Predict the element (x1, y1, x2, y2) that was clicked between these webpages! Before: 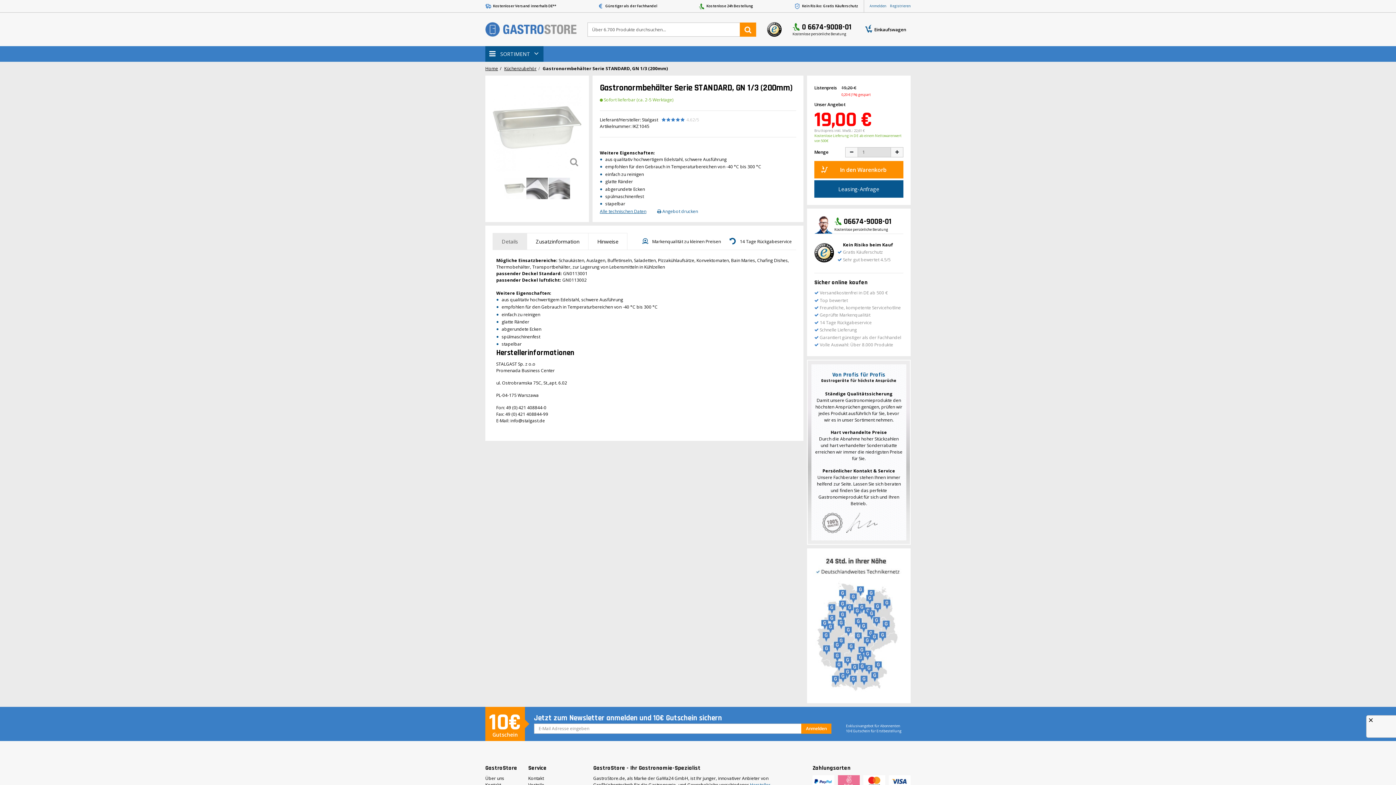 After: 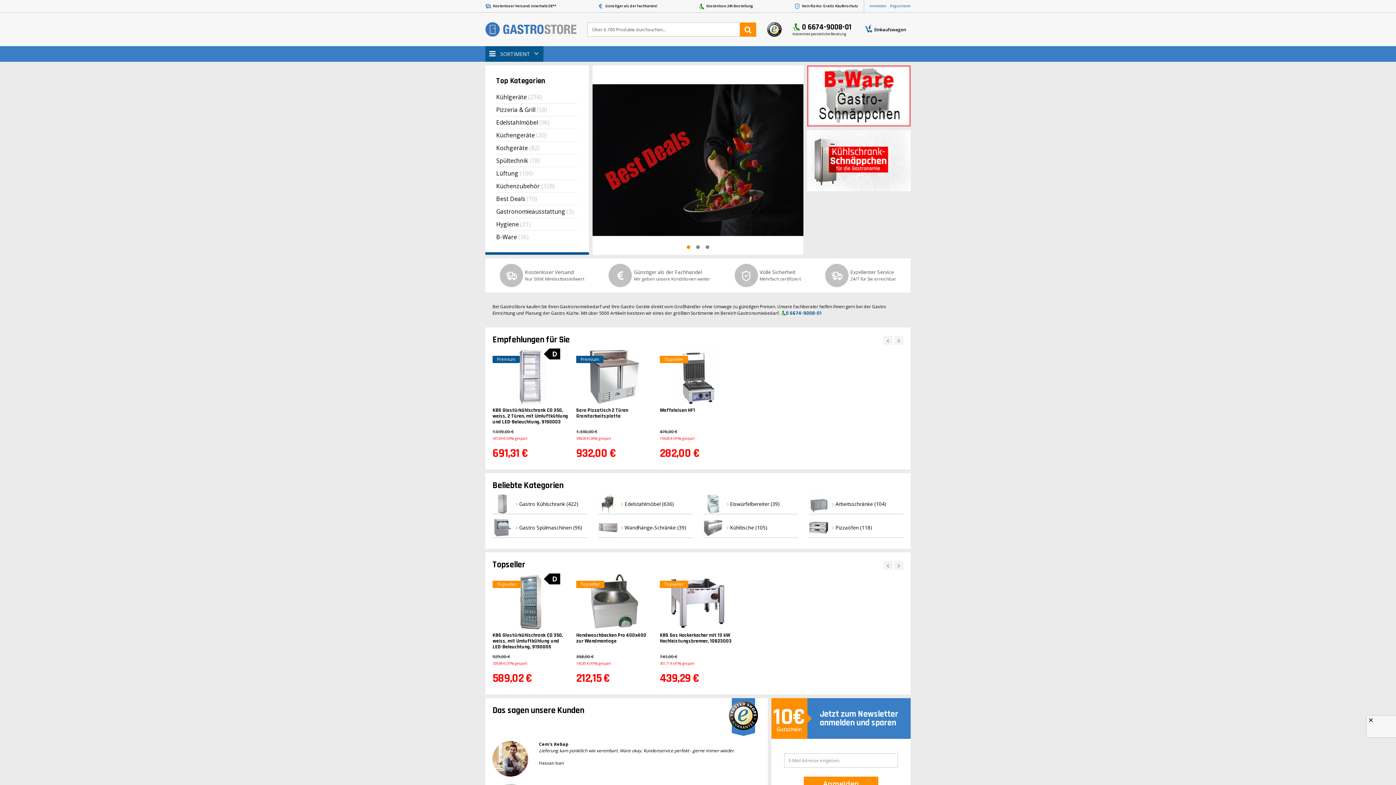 Action: bbox: (483, 22, 578, 36)